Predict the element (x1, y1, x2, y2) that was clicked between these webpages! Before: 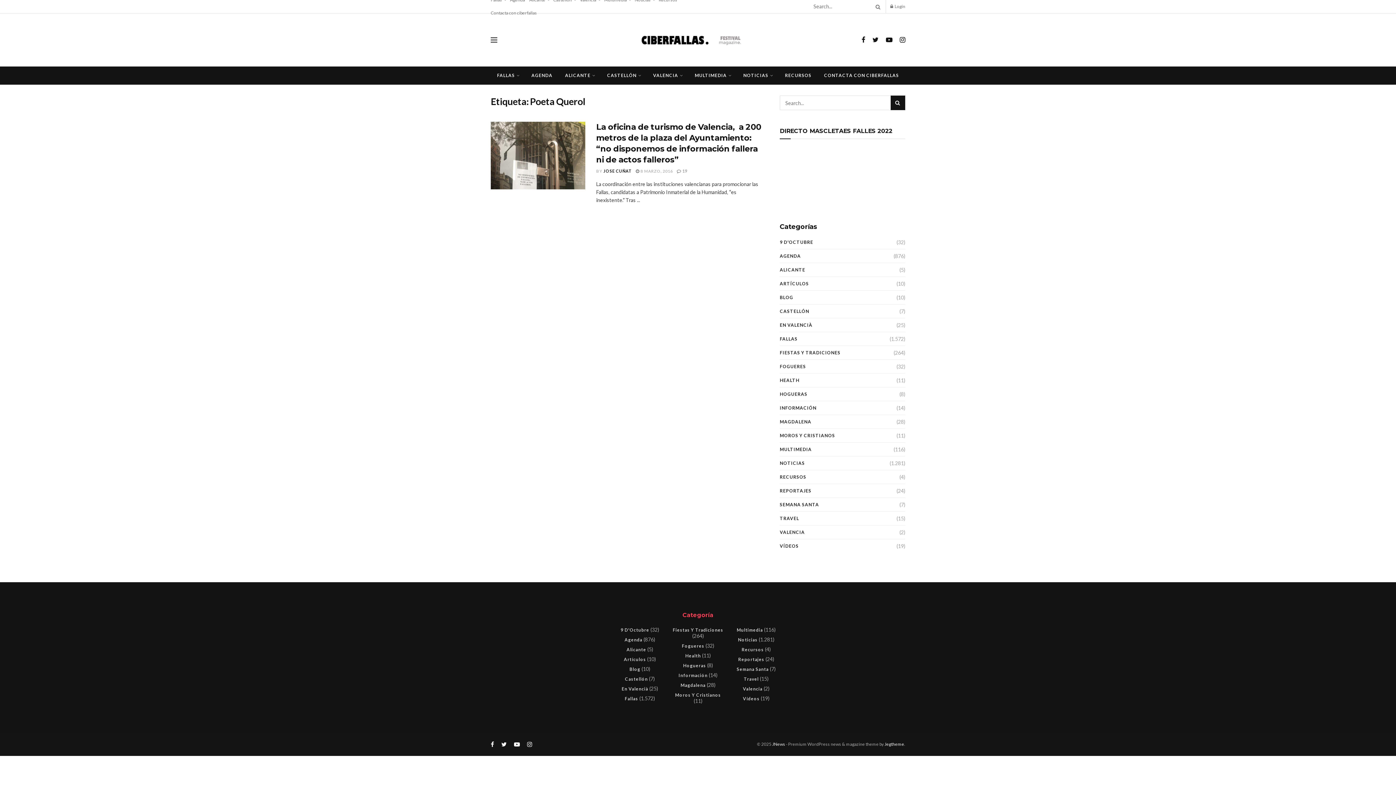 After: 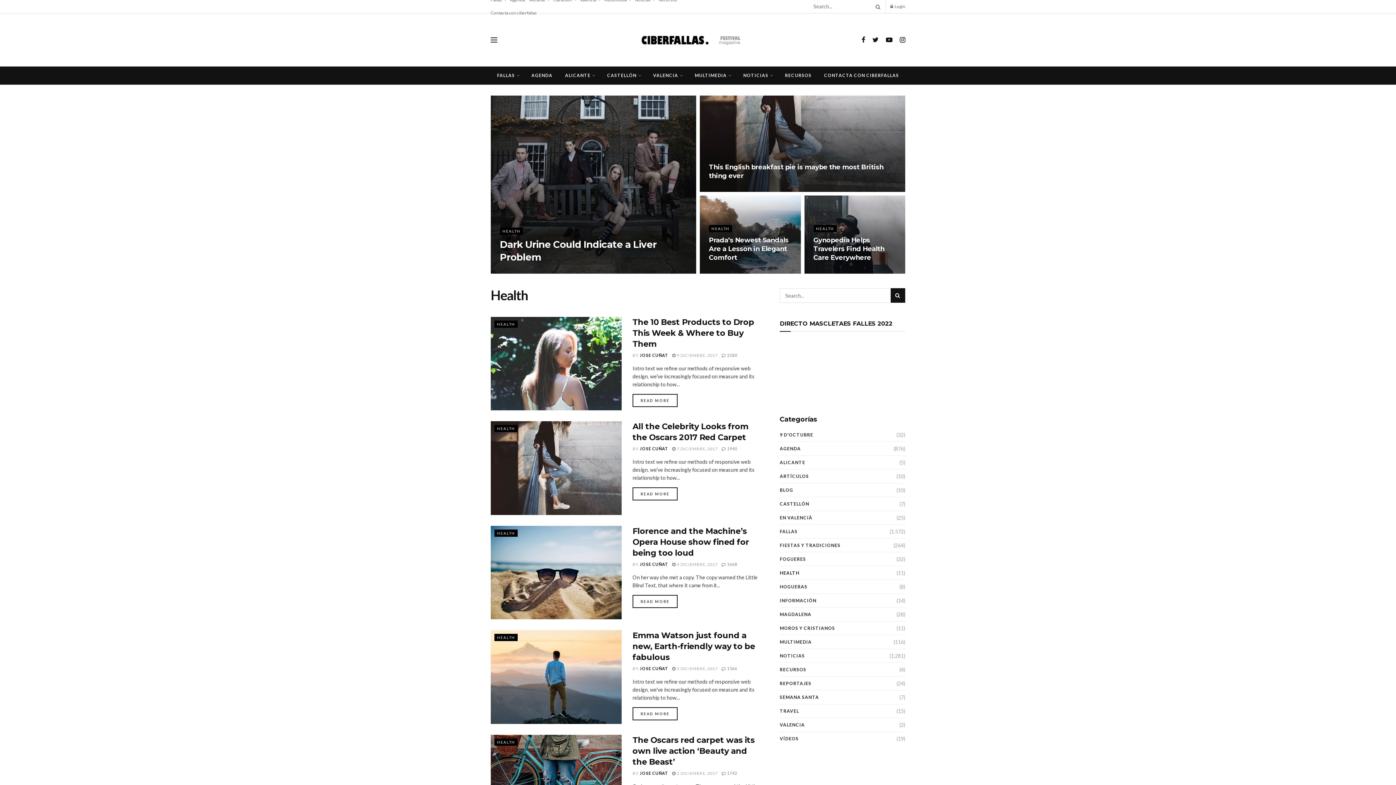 Action: label: Health bbox: (685, 653, 701, 658)